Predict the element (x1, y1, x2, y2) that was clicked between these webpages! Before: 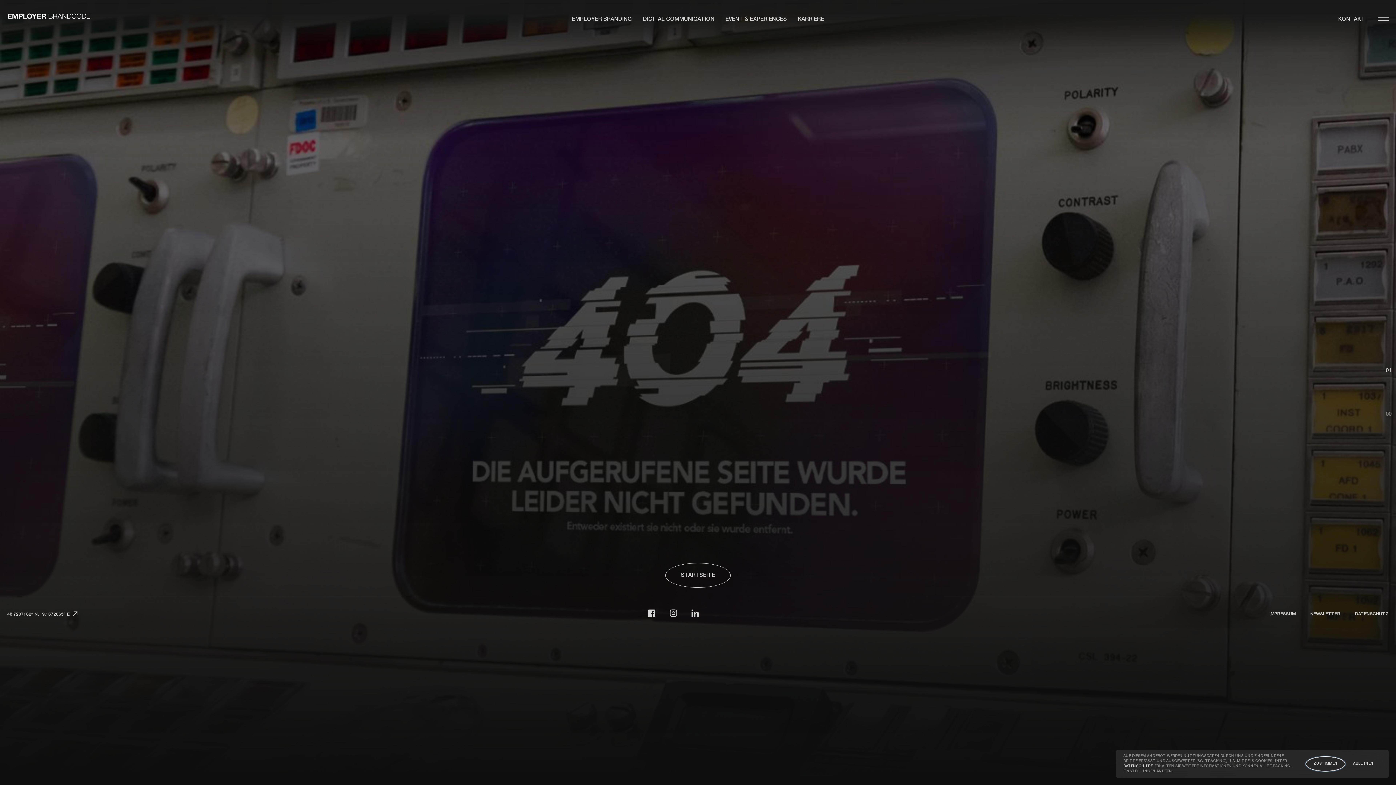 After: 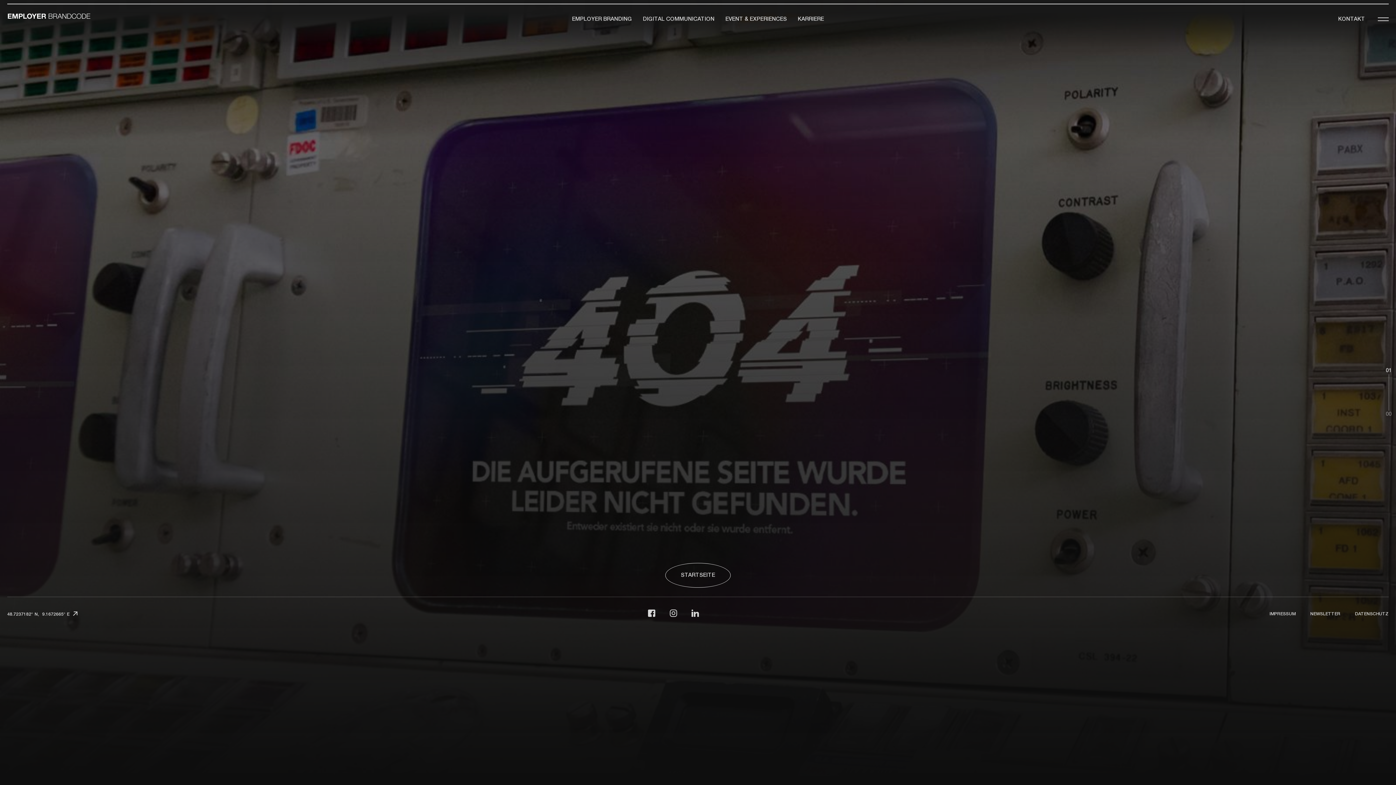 Action: bbox: (1345, 757, 1381, 771) label: ABLEHNEN